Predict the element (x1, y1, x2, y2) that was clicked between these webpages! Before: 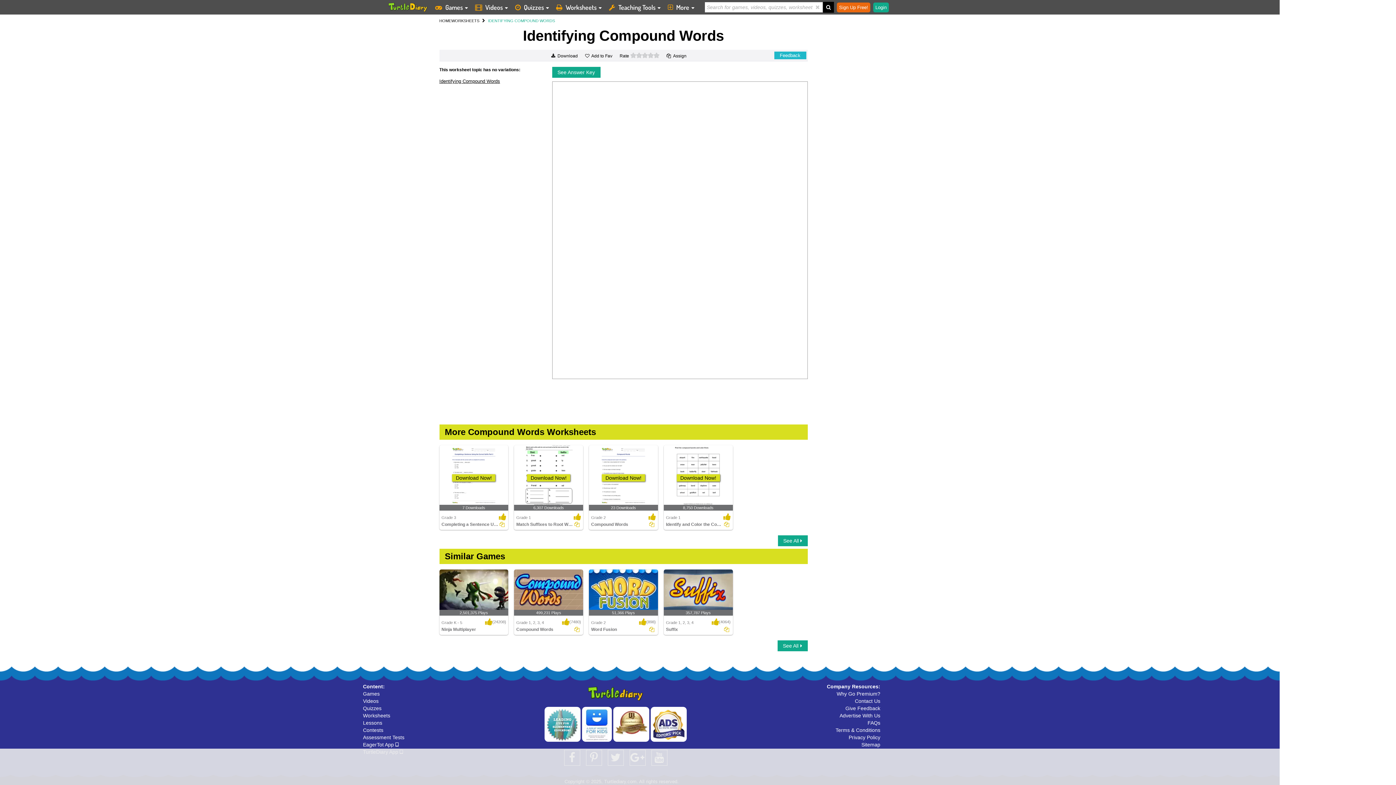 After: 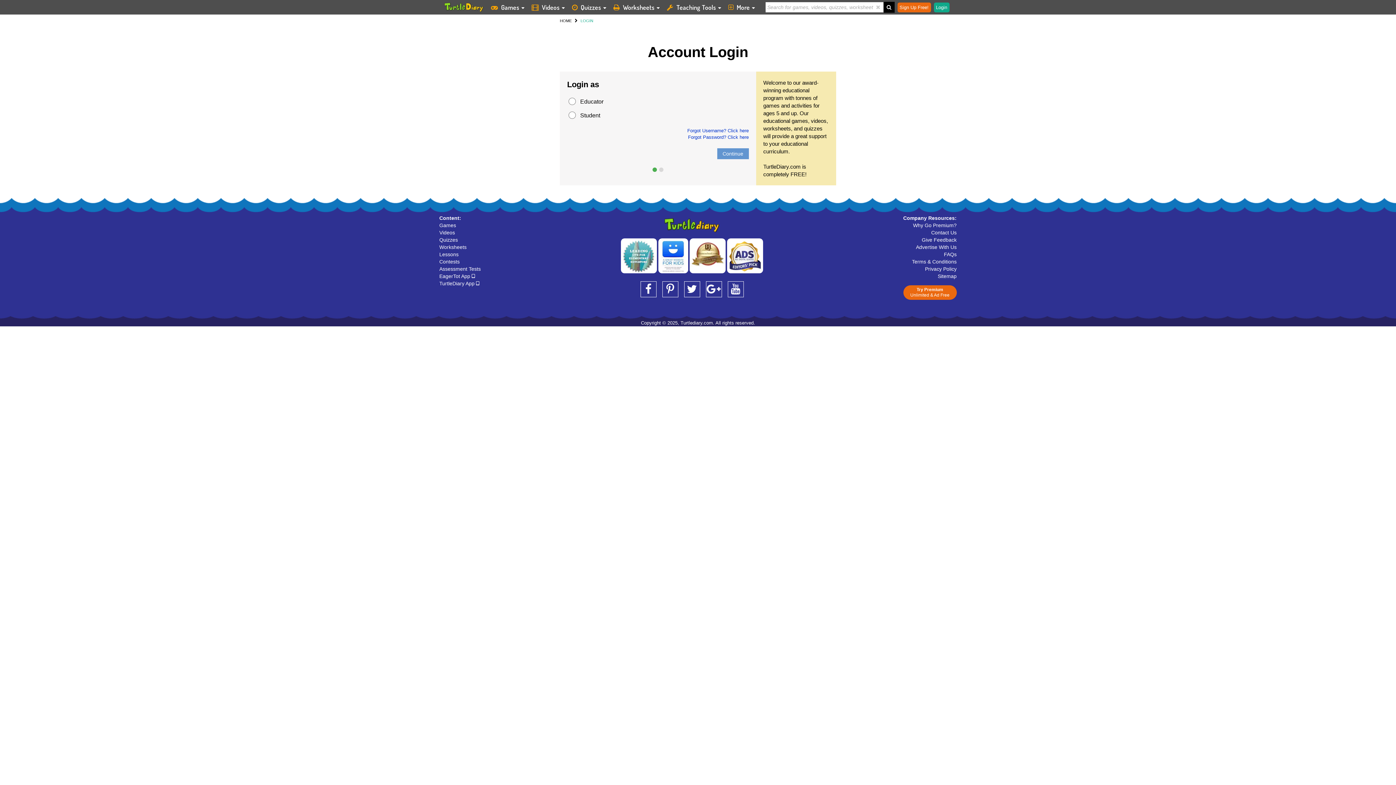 Action: label: Login bbox: (873, 2, 889, 12)